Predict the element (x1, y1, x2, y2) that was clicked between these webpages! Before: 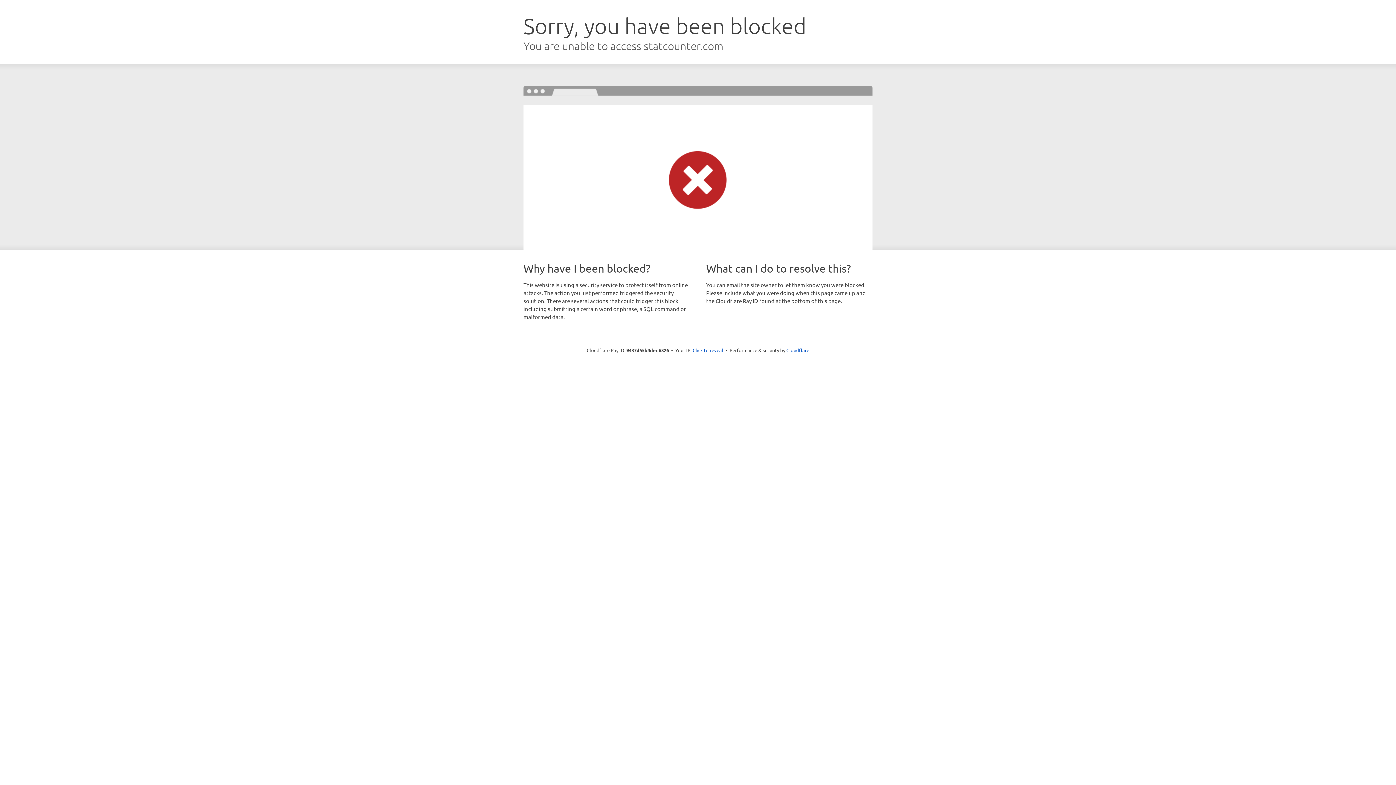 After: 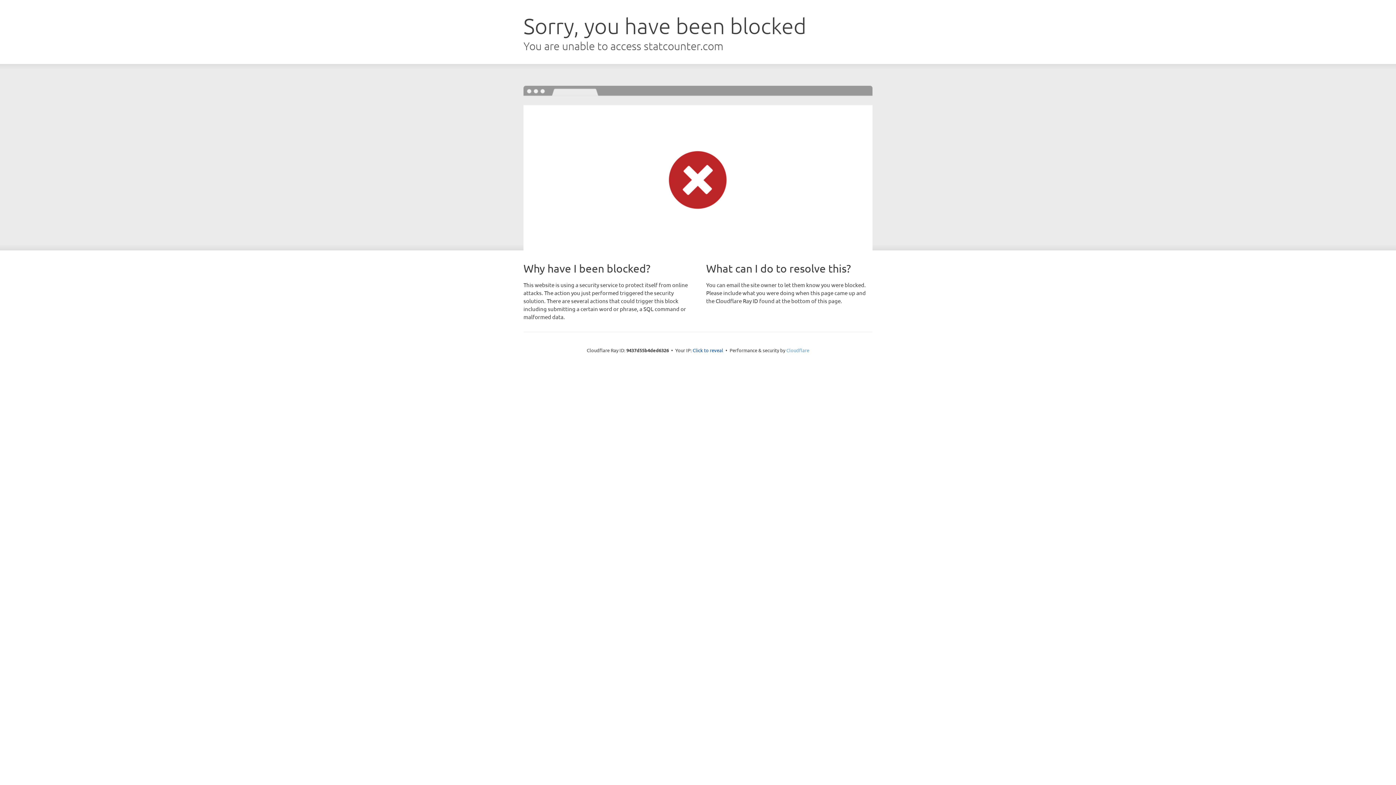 Action: bbox: (786, 347, 809, 353) label: Cloudflare